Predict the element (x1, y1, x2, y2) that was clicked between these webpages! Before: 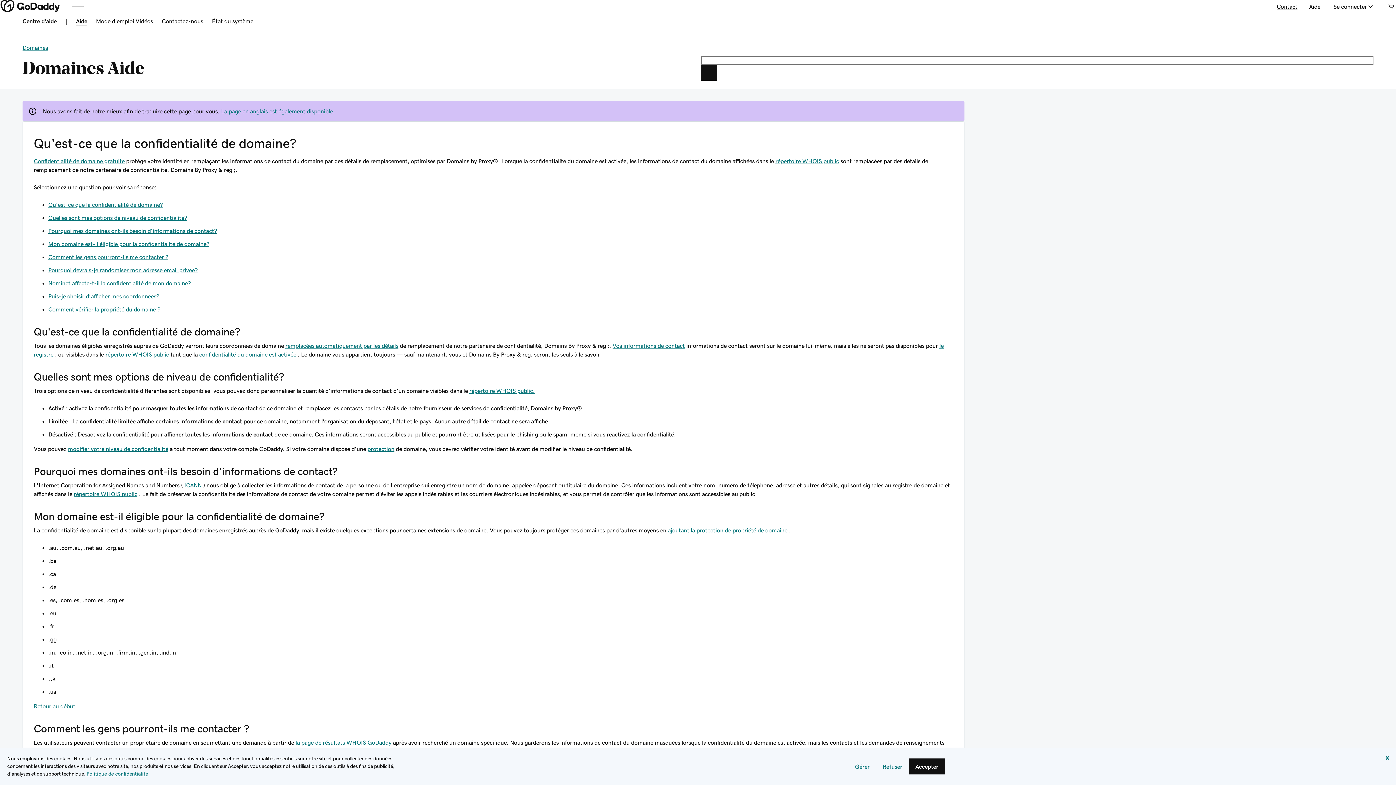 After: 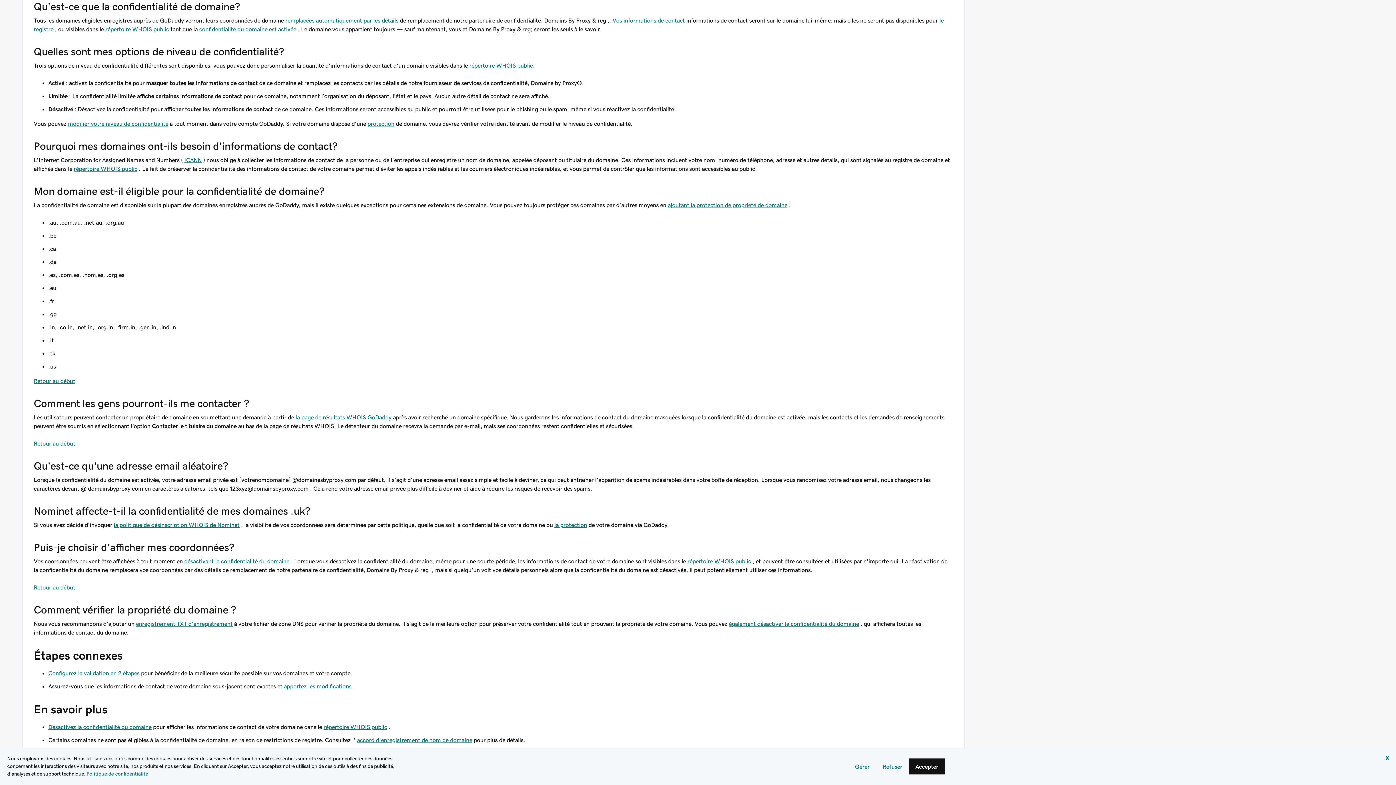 Action: label: Qu'est-ce que la confidentialité de domaine? bbox: (48, 201, 162, 207)